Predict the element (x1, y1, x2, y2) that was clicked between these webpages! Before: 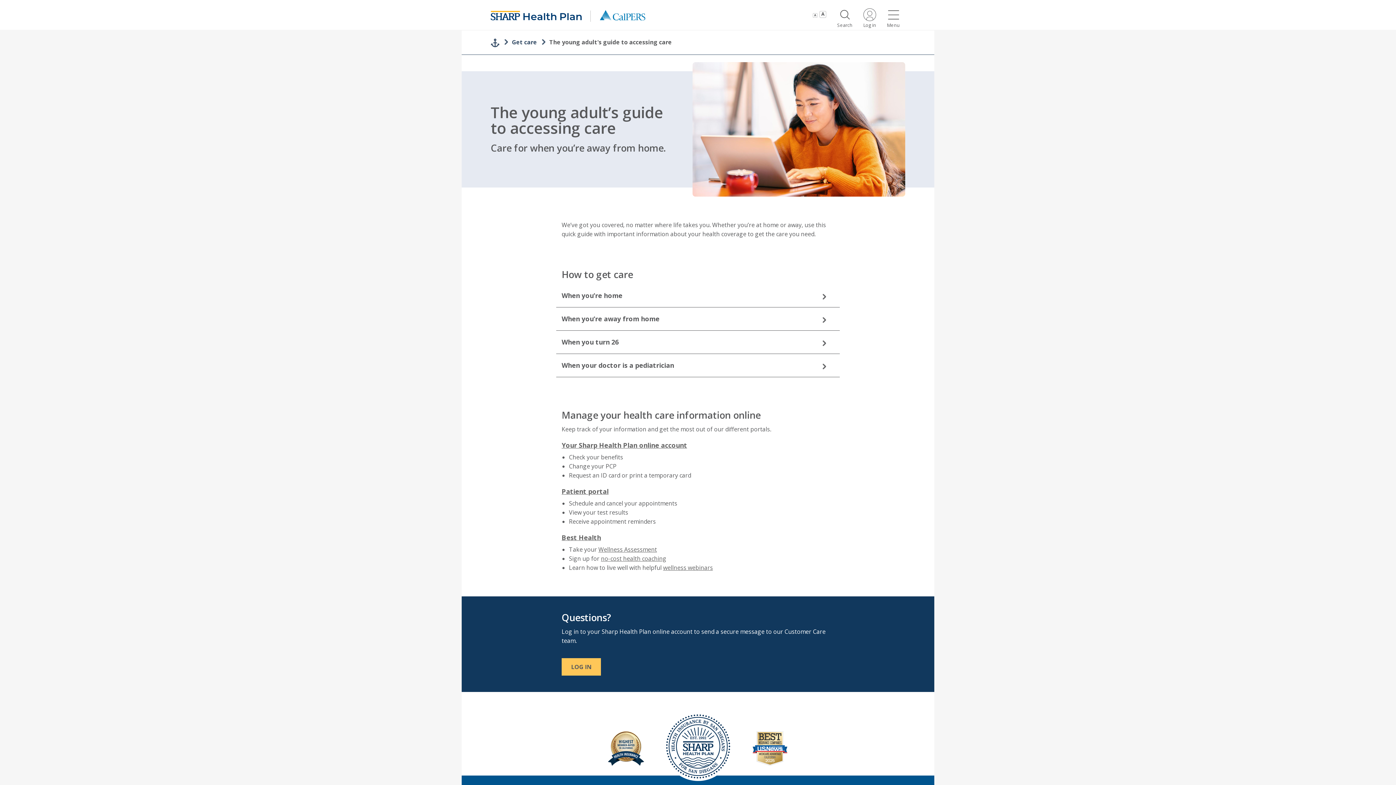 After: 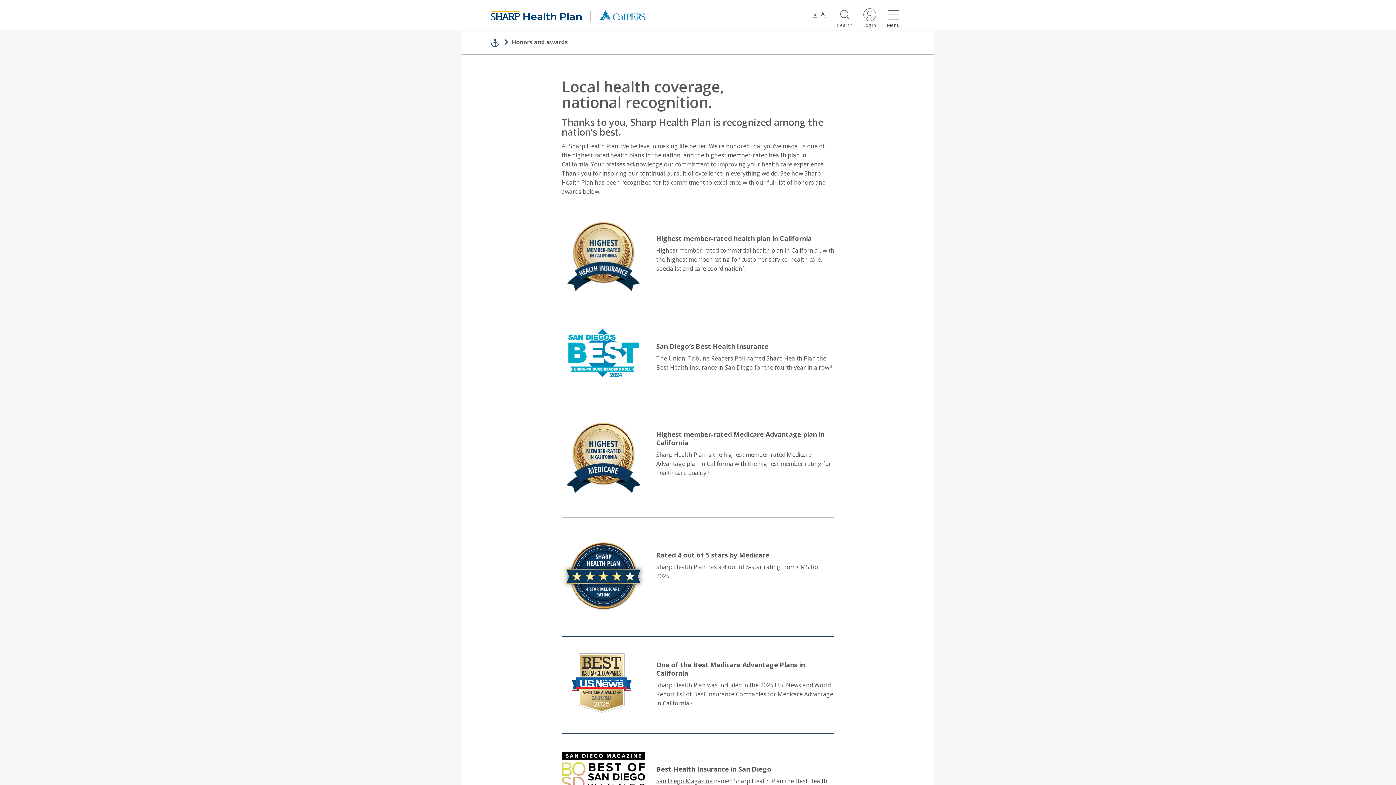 Action: bbox: (752, 744, 788, 752)